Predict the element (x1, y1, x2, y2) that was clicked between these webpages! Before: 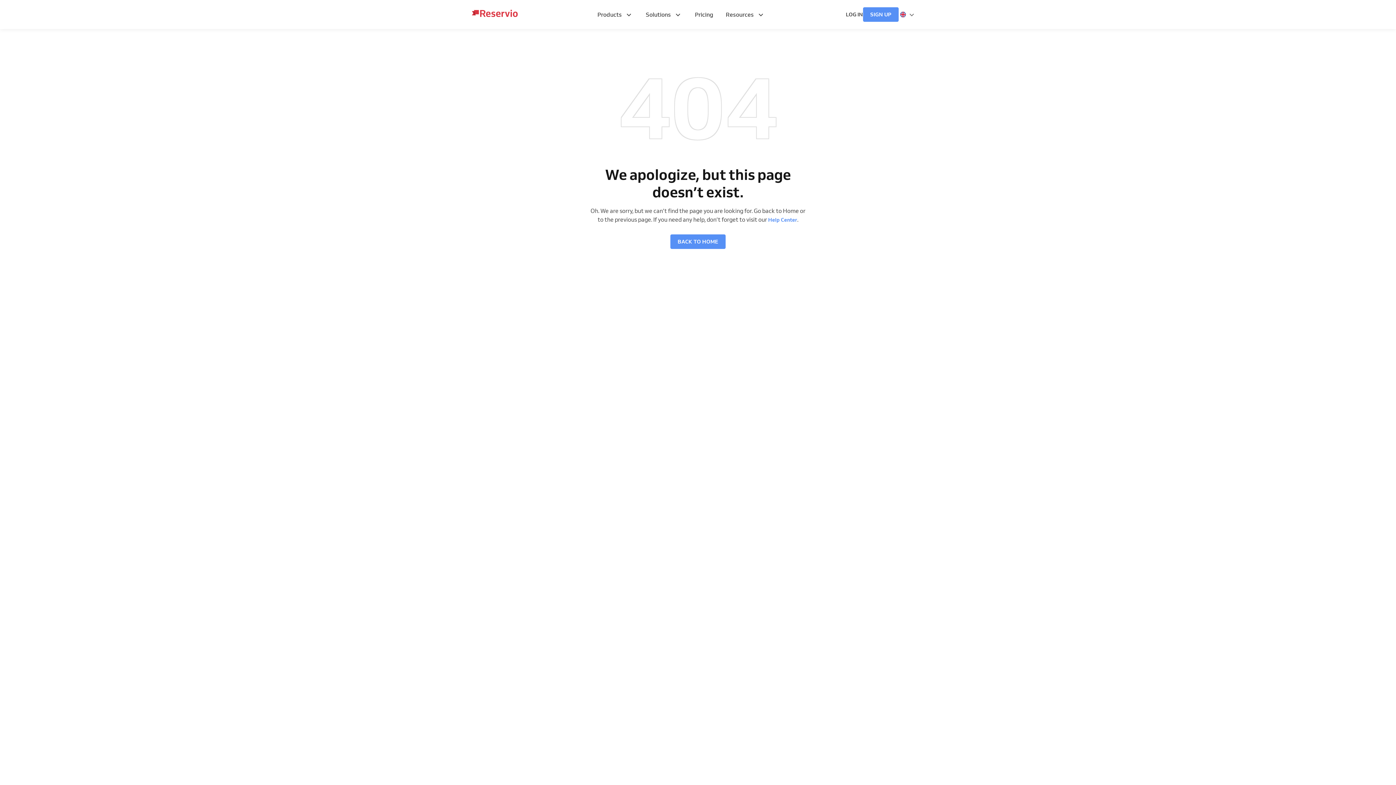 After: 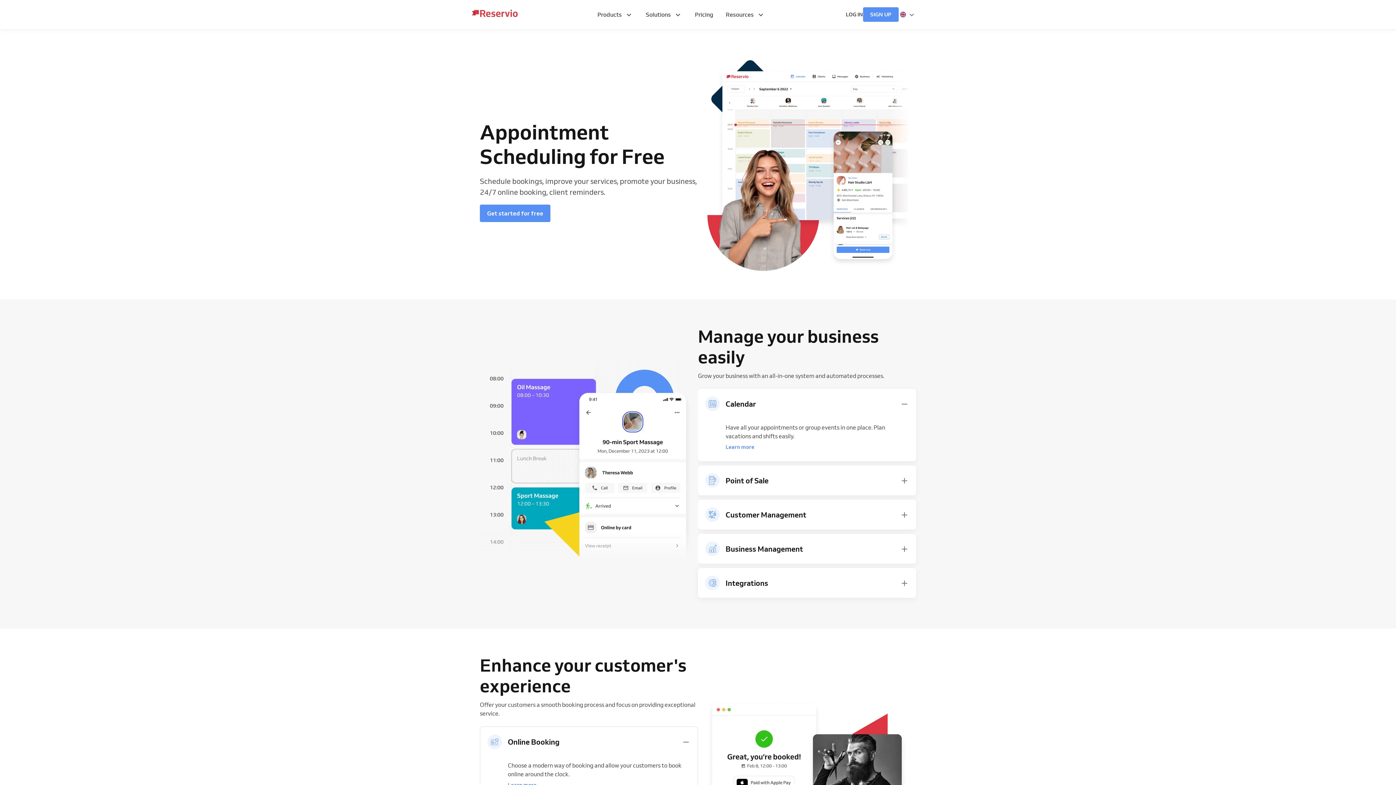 Action: label: BACK TO HOME bbox: (670, 234, 725, 249)